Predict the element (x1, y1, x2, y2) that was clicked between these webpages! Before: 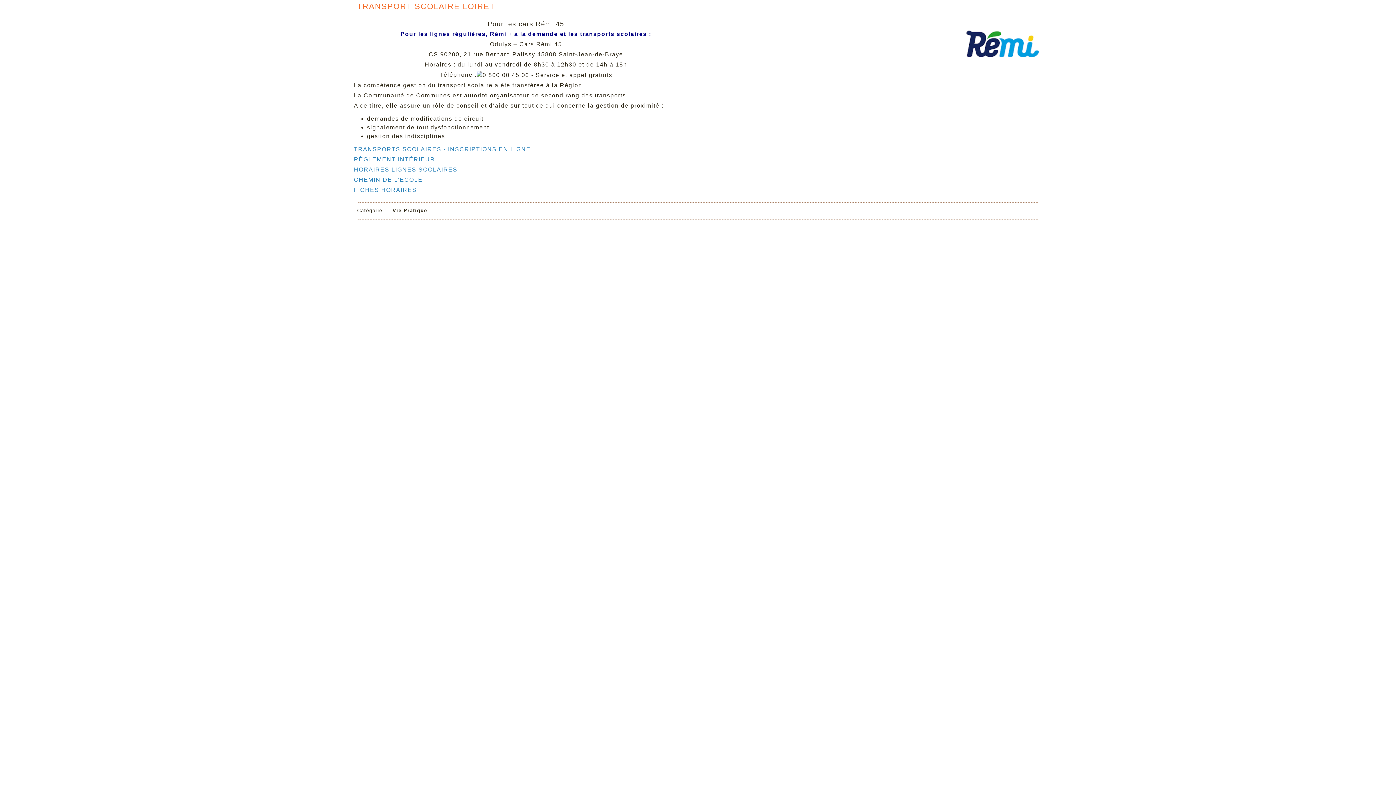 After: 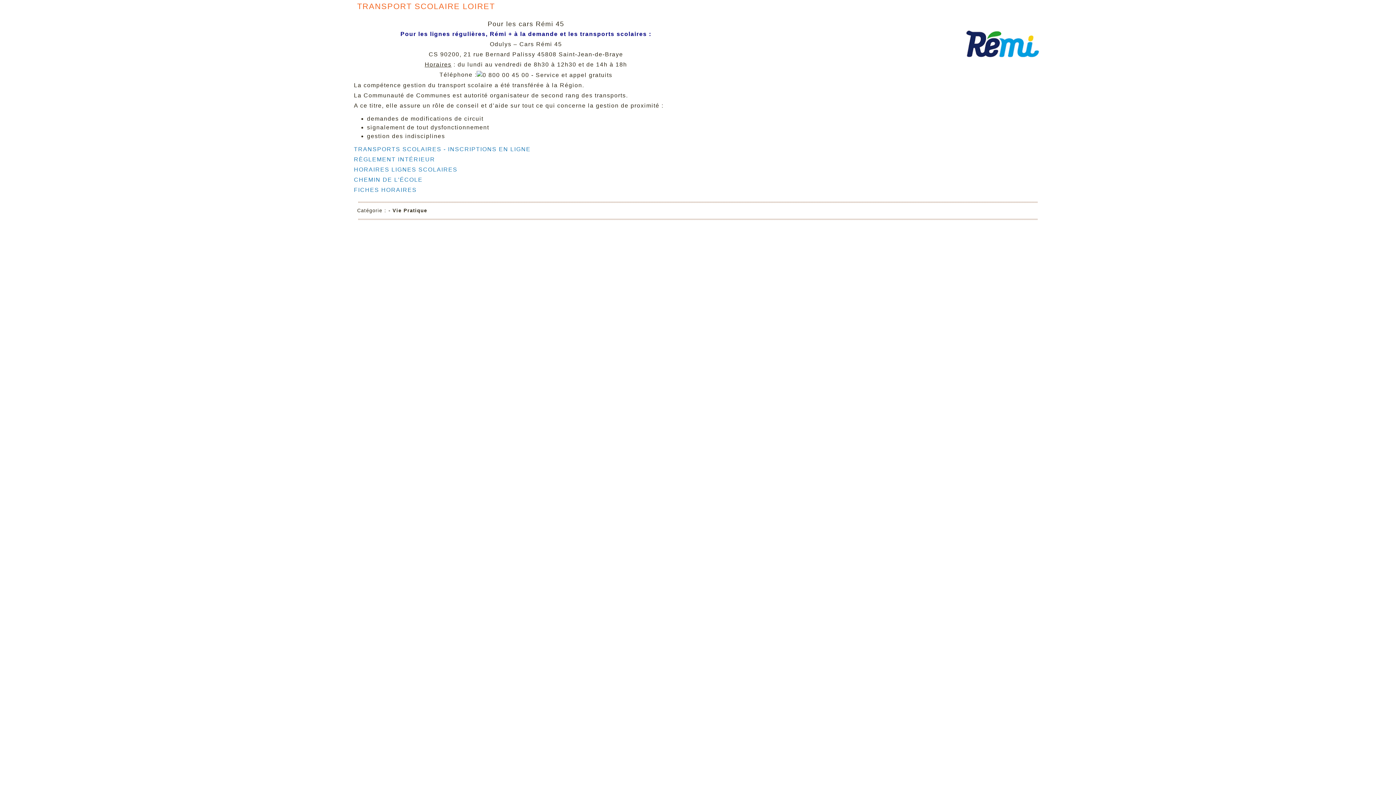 Action: label: RÈGLEMENT INTÉRIEUR bbox: (354, 156, 435, 162)